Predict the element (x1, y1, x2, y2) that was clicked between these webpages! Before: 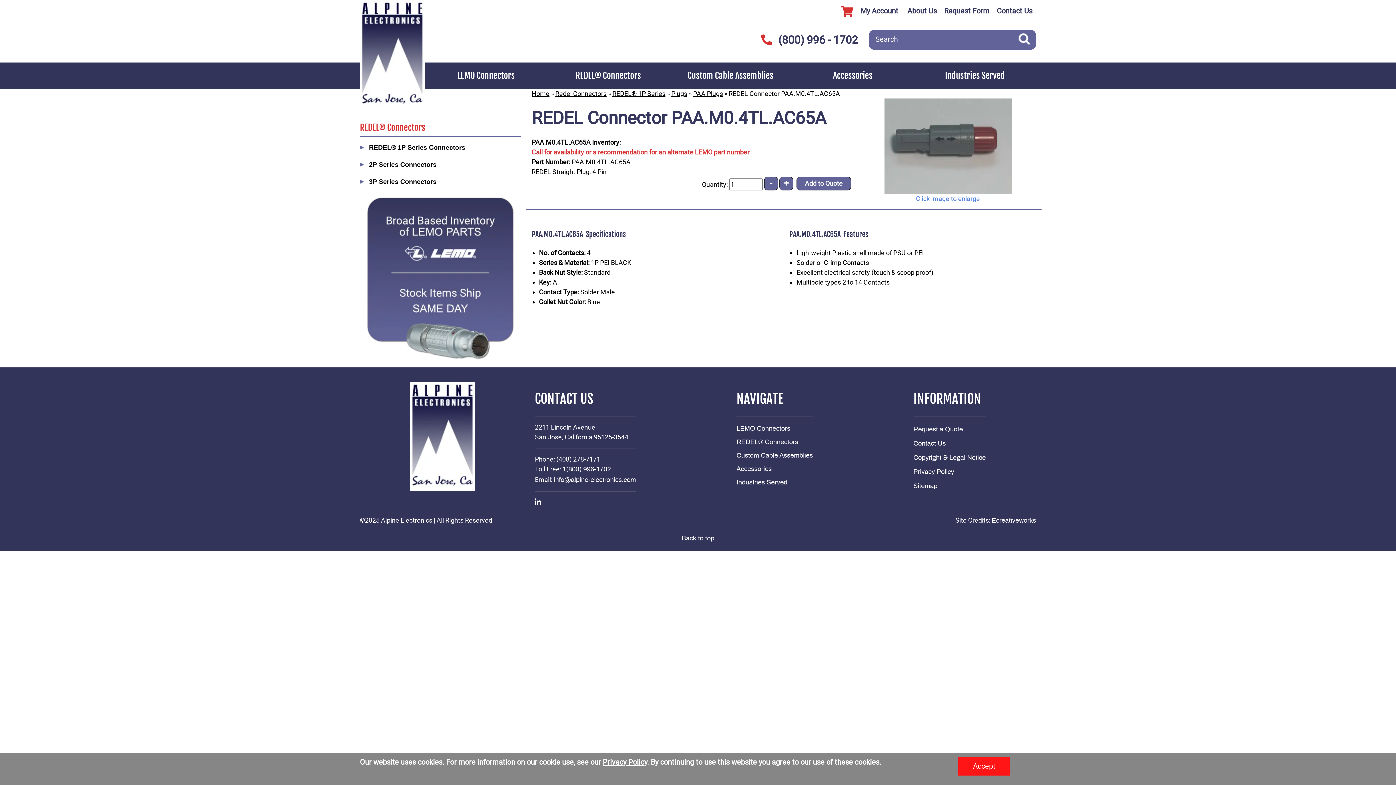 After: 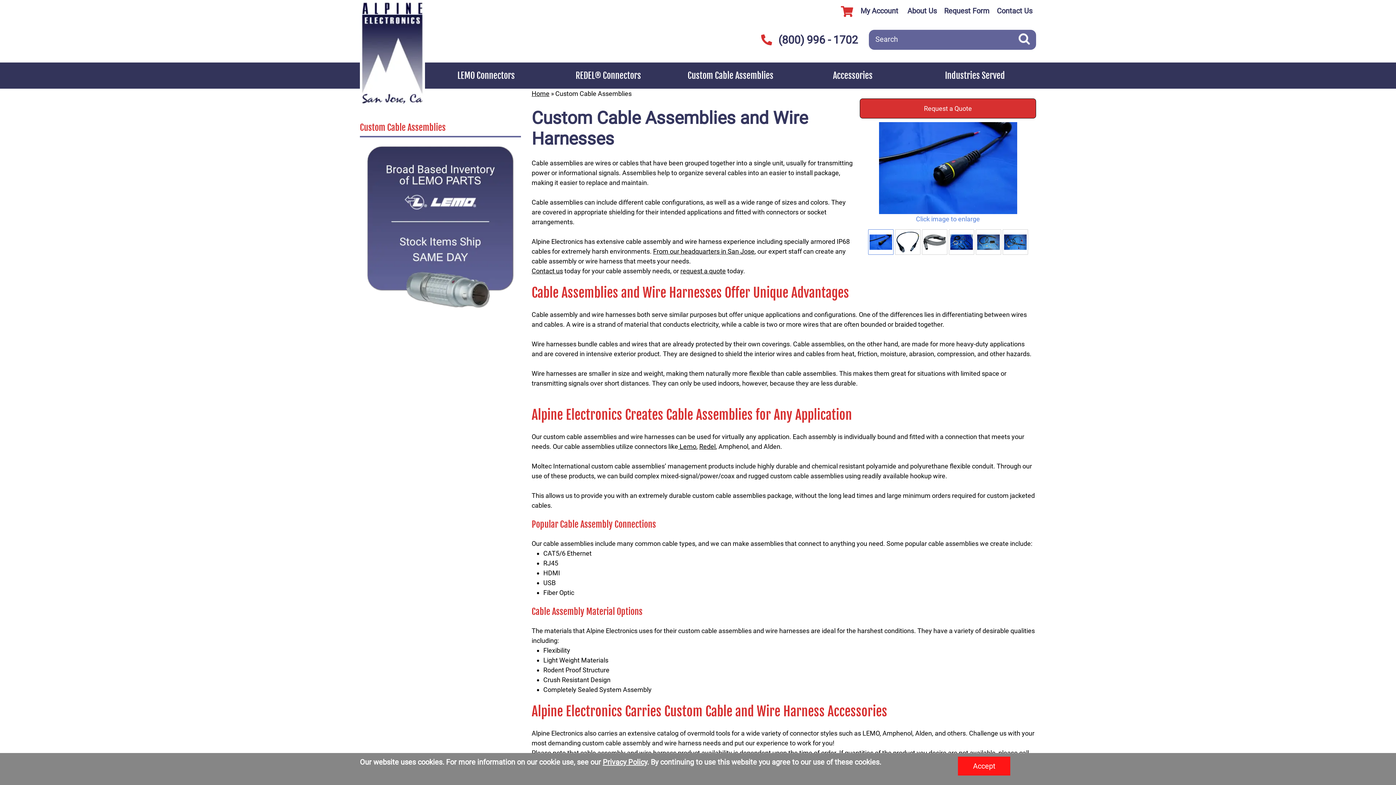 Action: bbox: (669, 67, 791, 83) label: Custom Cable Assemblies